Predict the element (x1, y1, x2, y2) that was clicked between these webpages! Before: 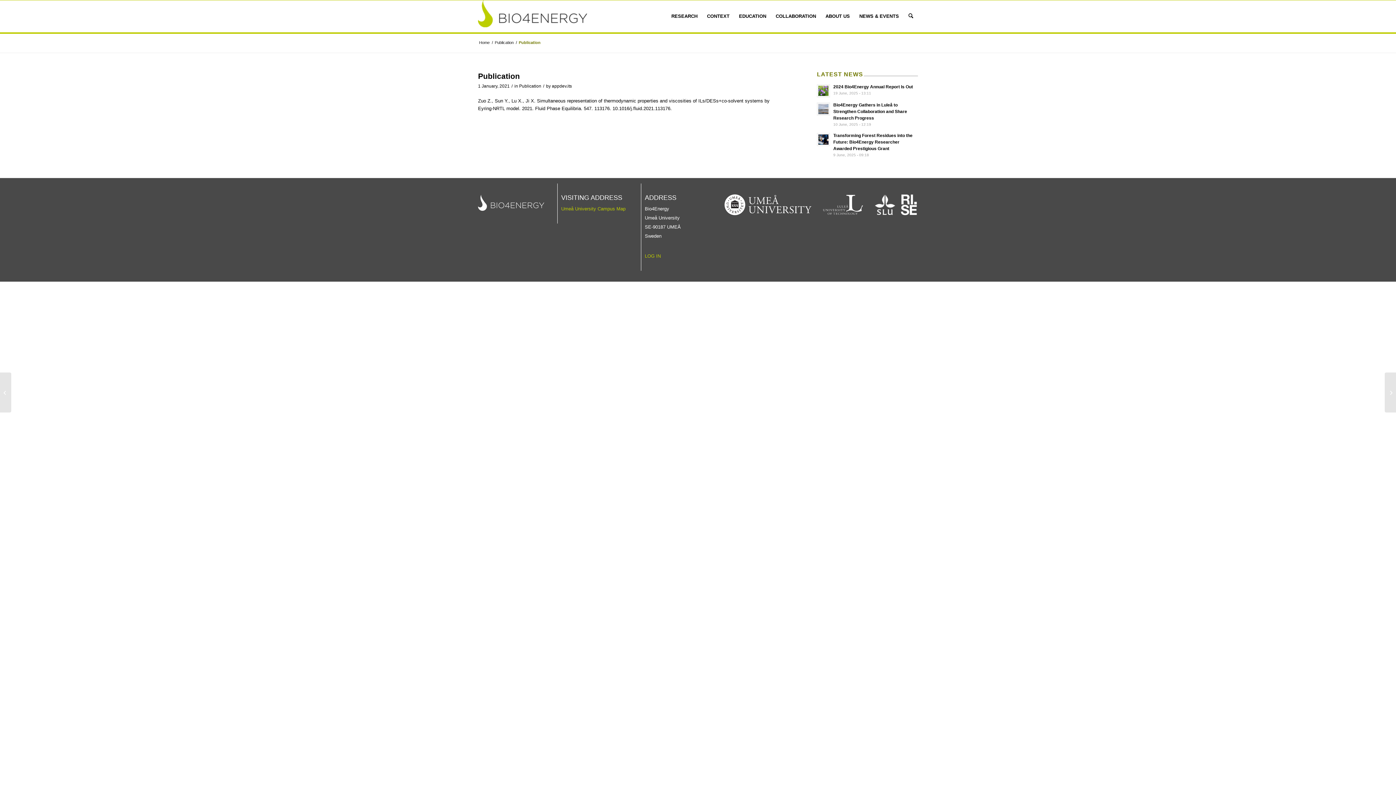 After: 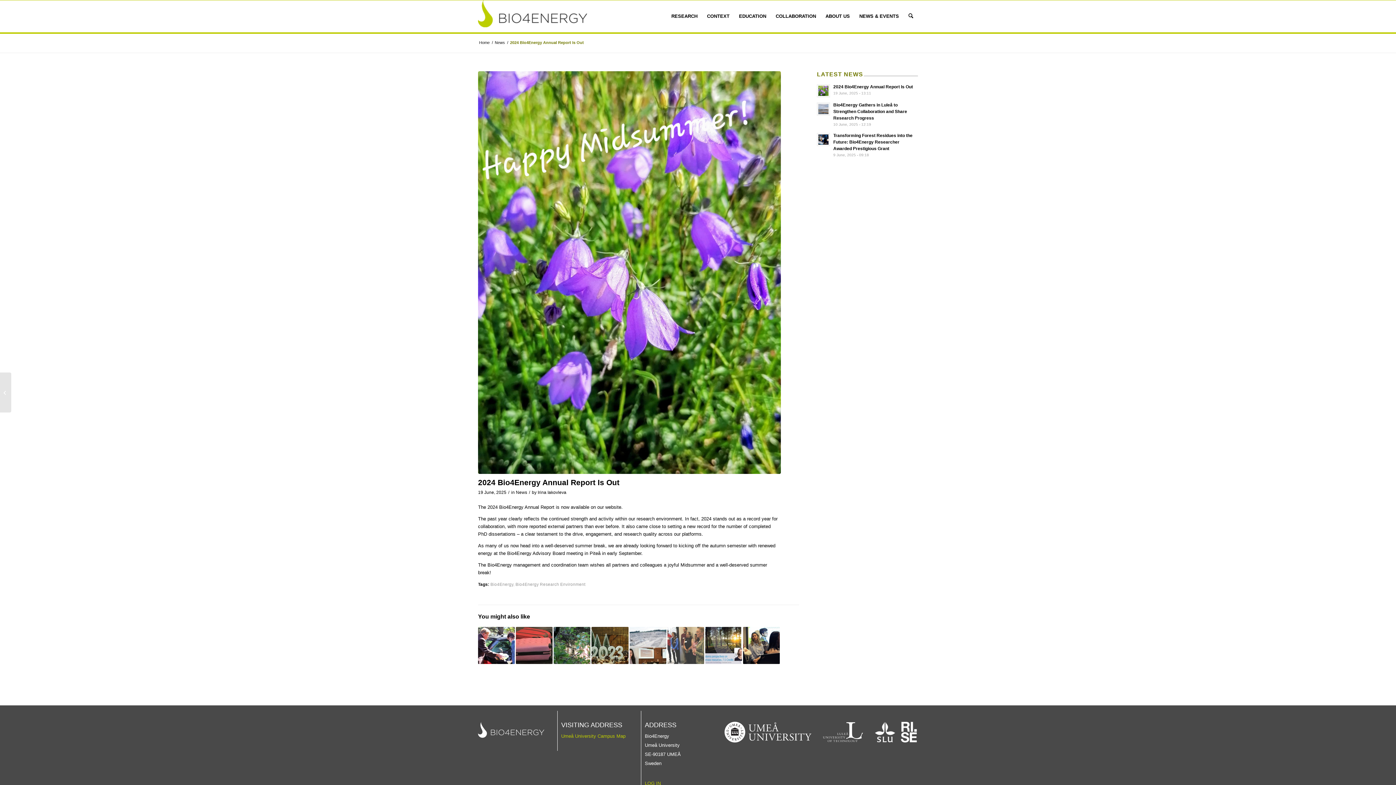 Action: bbox: (833, 84, 913, 89) label: 2024 Bio4Energy Annual Report Is Out